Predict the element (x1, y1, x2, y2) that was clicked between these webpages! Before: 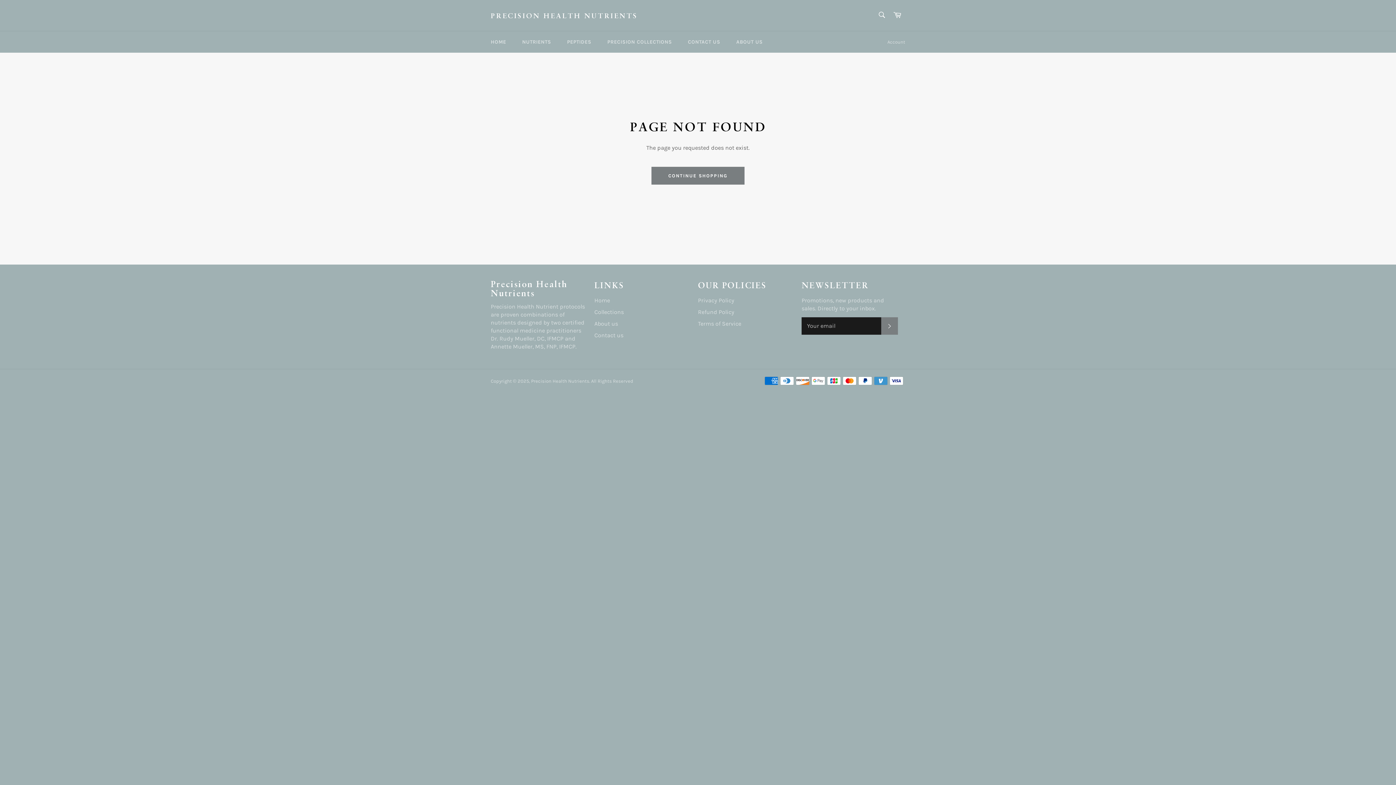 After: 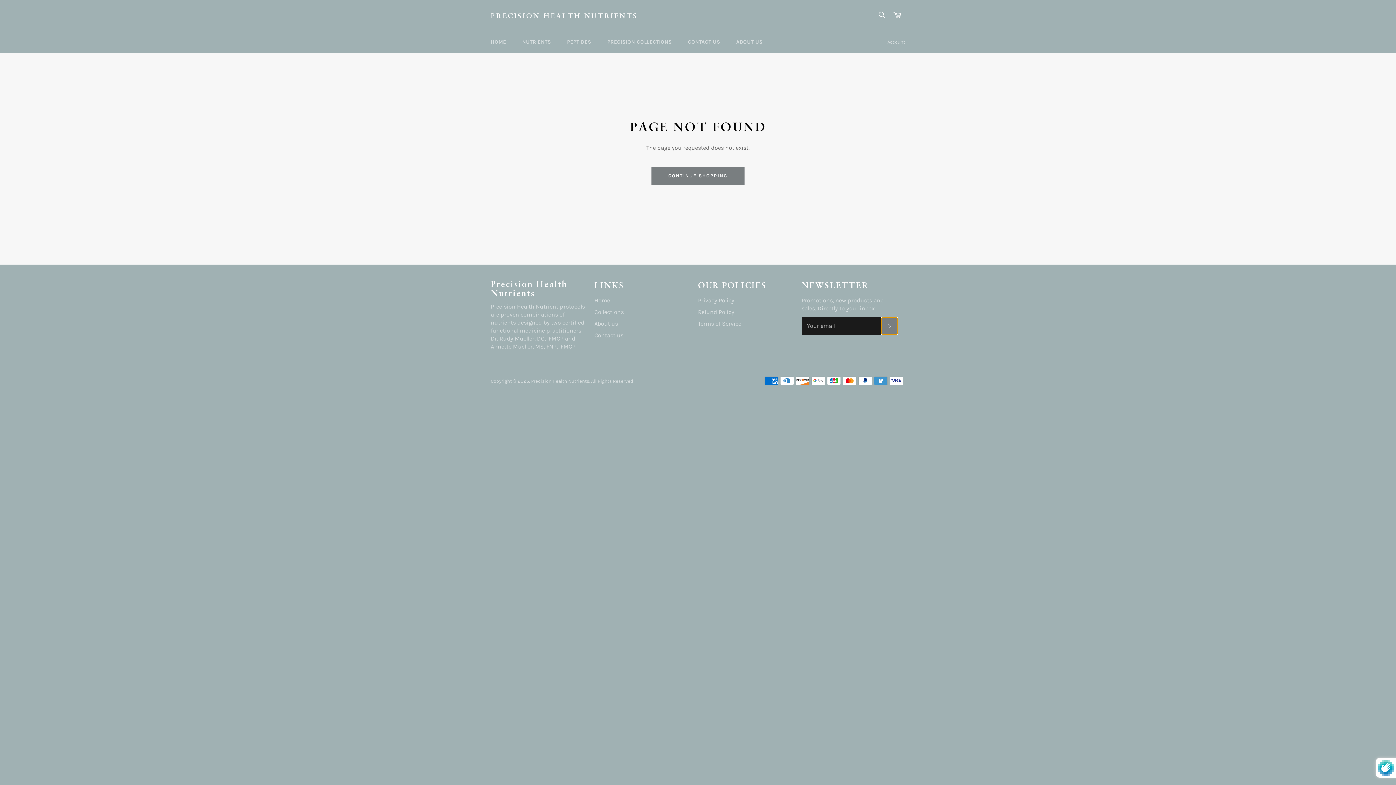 Action: label: SUBSCRIBE bbox: (881, 317, 898, 334)